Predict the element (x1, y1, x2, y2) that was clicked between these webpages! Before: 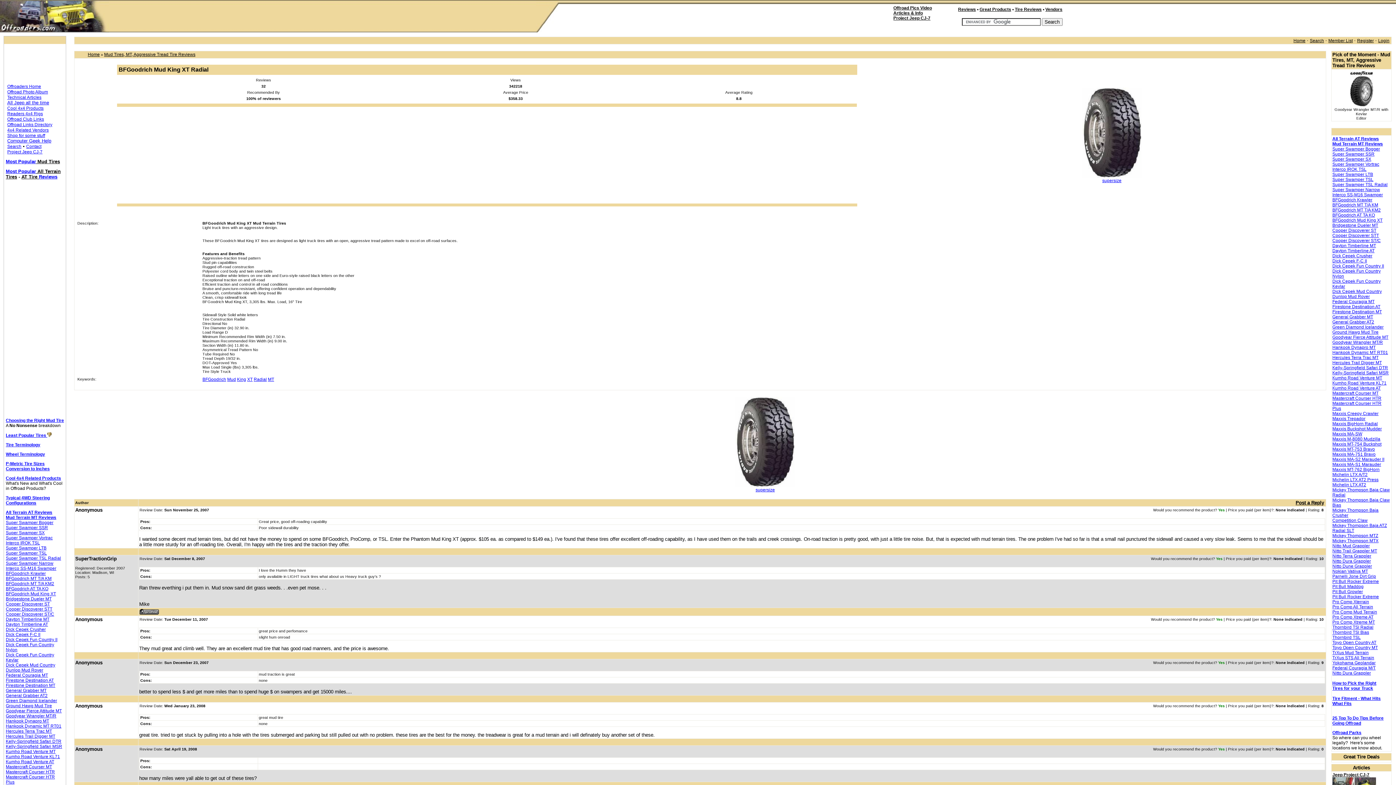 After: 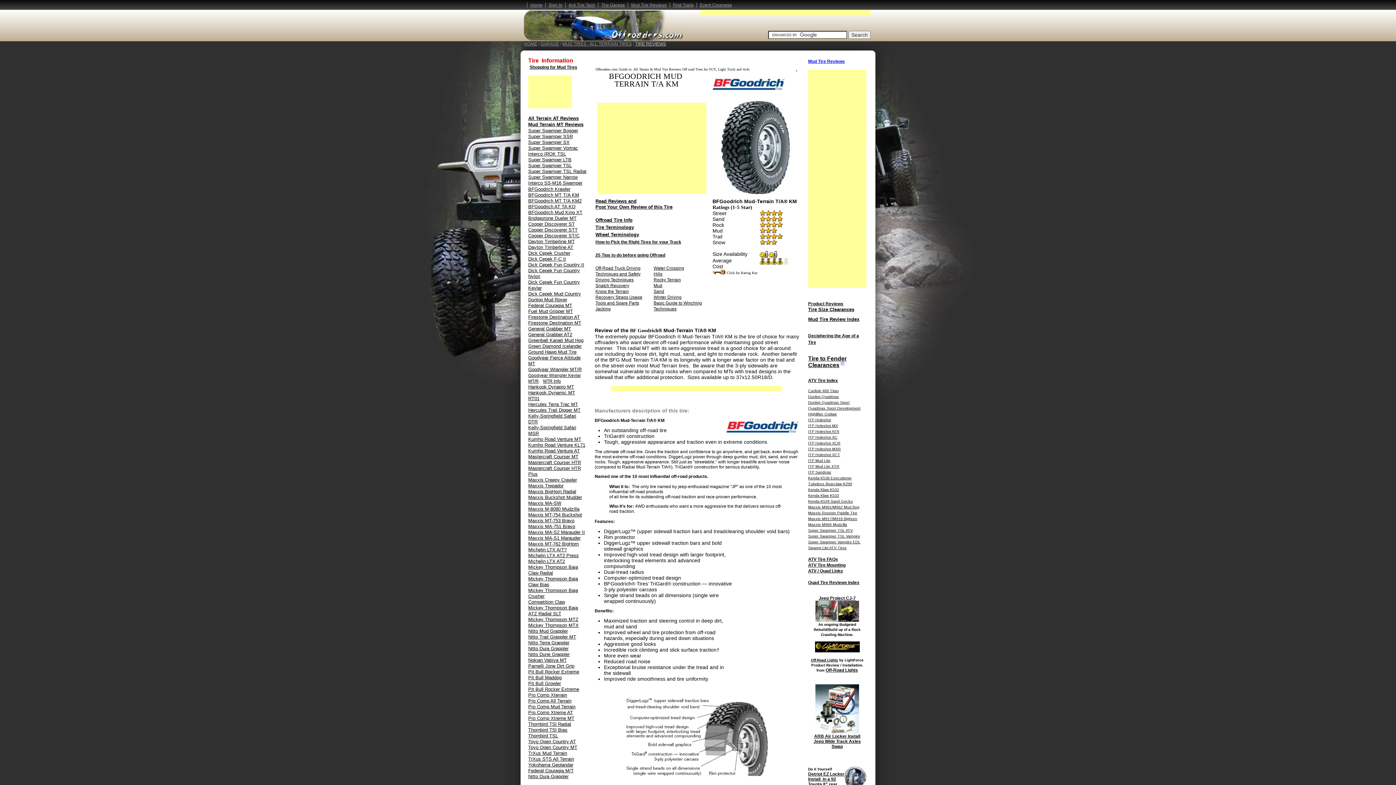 Action: label: BFGoodrich MT T/A KM bbox: (1332, 202, 1378, 207)